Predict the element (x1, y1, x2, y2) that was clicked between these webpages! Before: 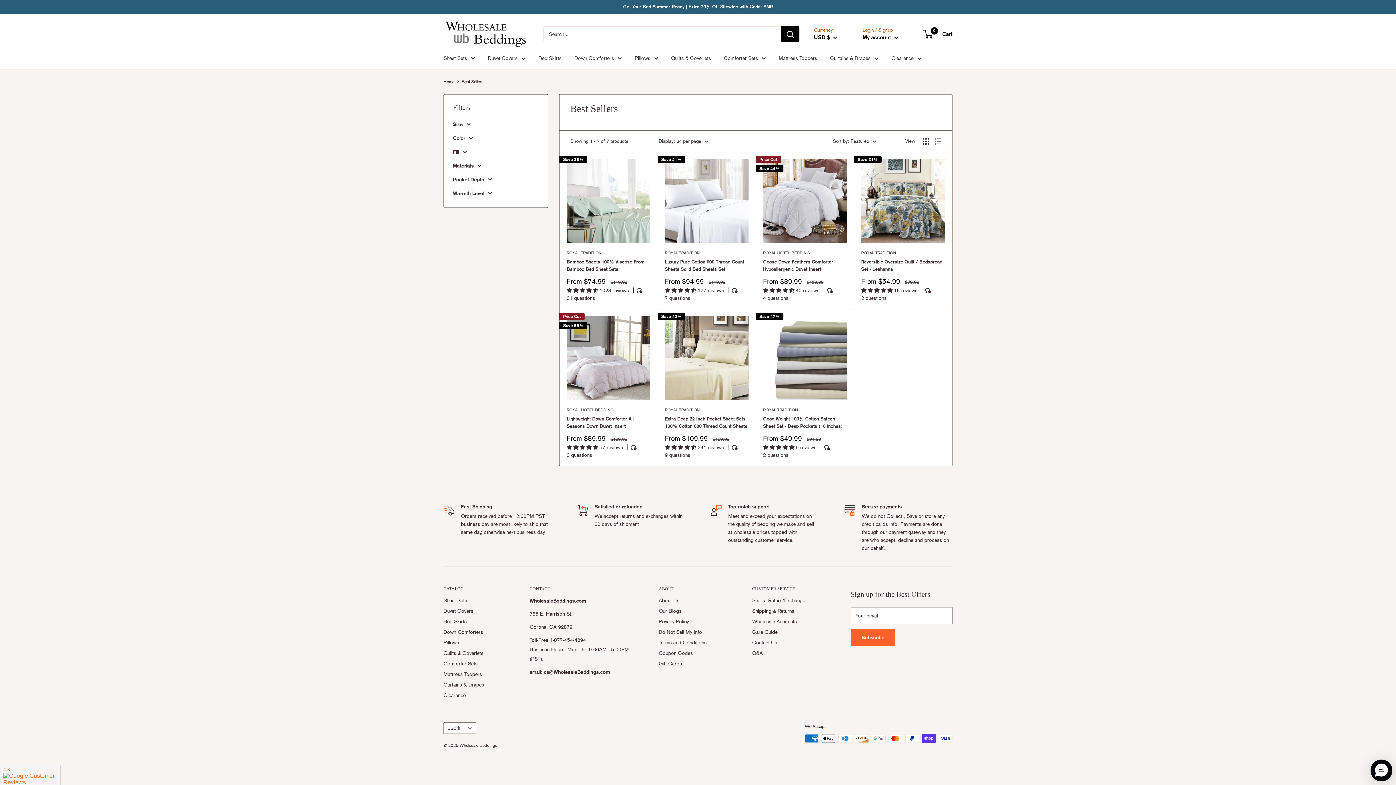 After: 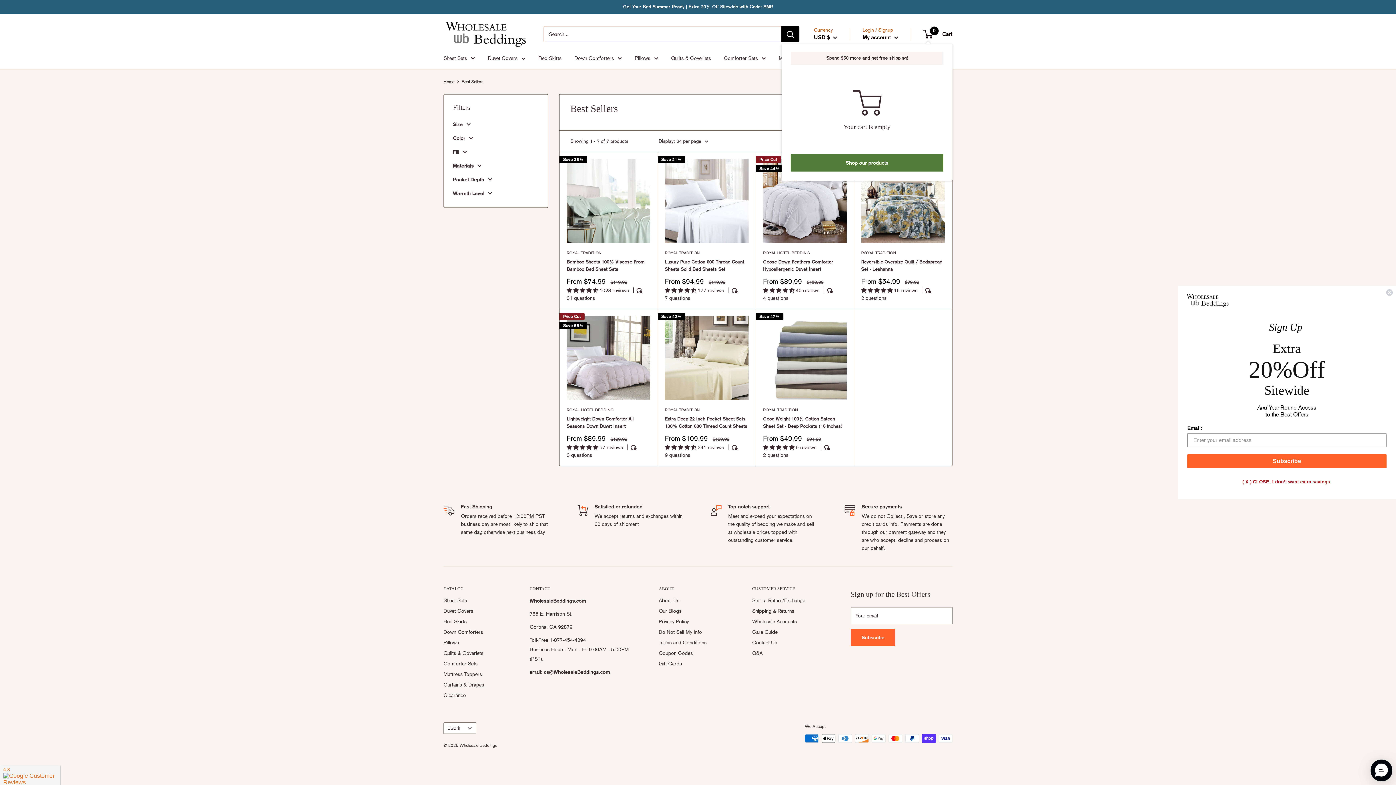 Action: label: 0
 Cart bbox: (924, 29, 952, 39)